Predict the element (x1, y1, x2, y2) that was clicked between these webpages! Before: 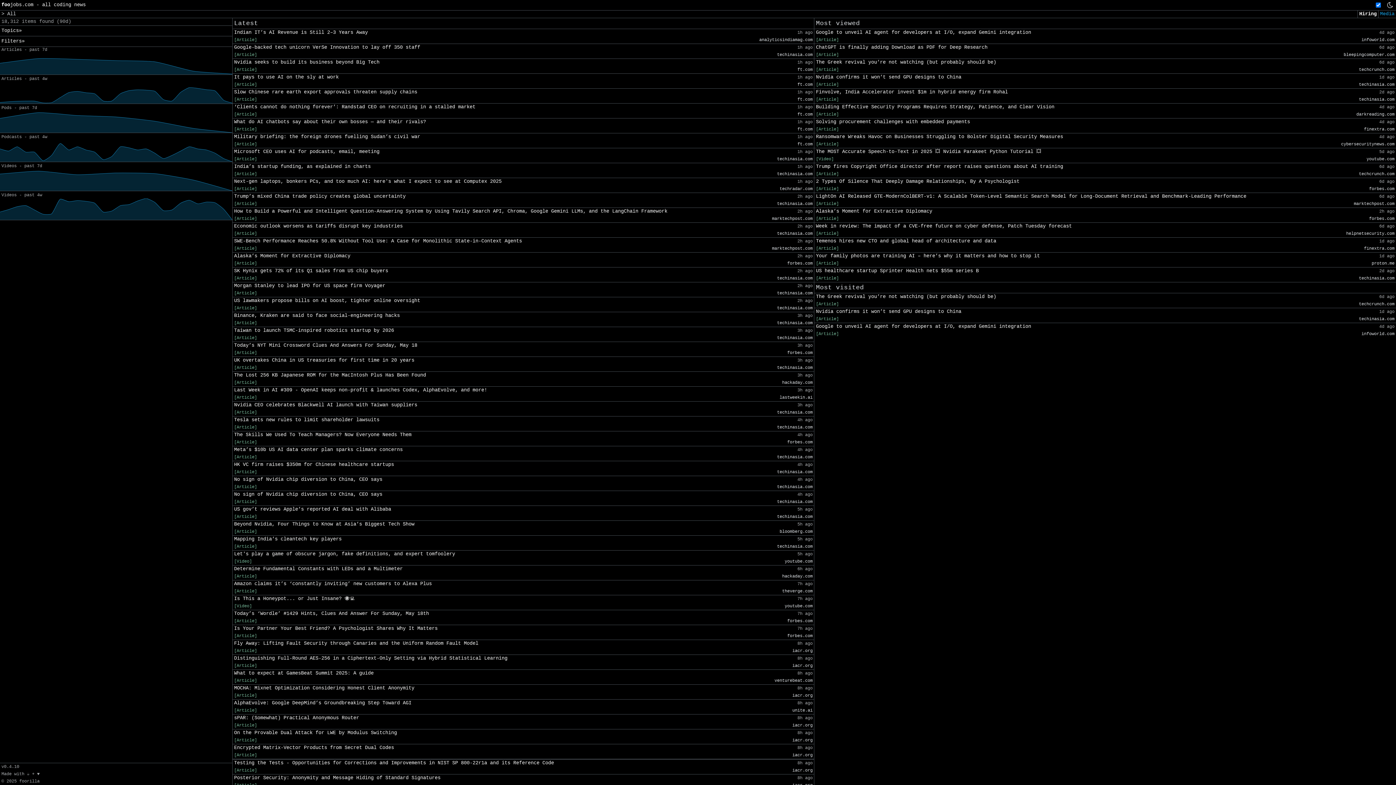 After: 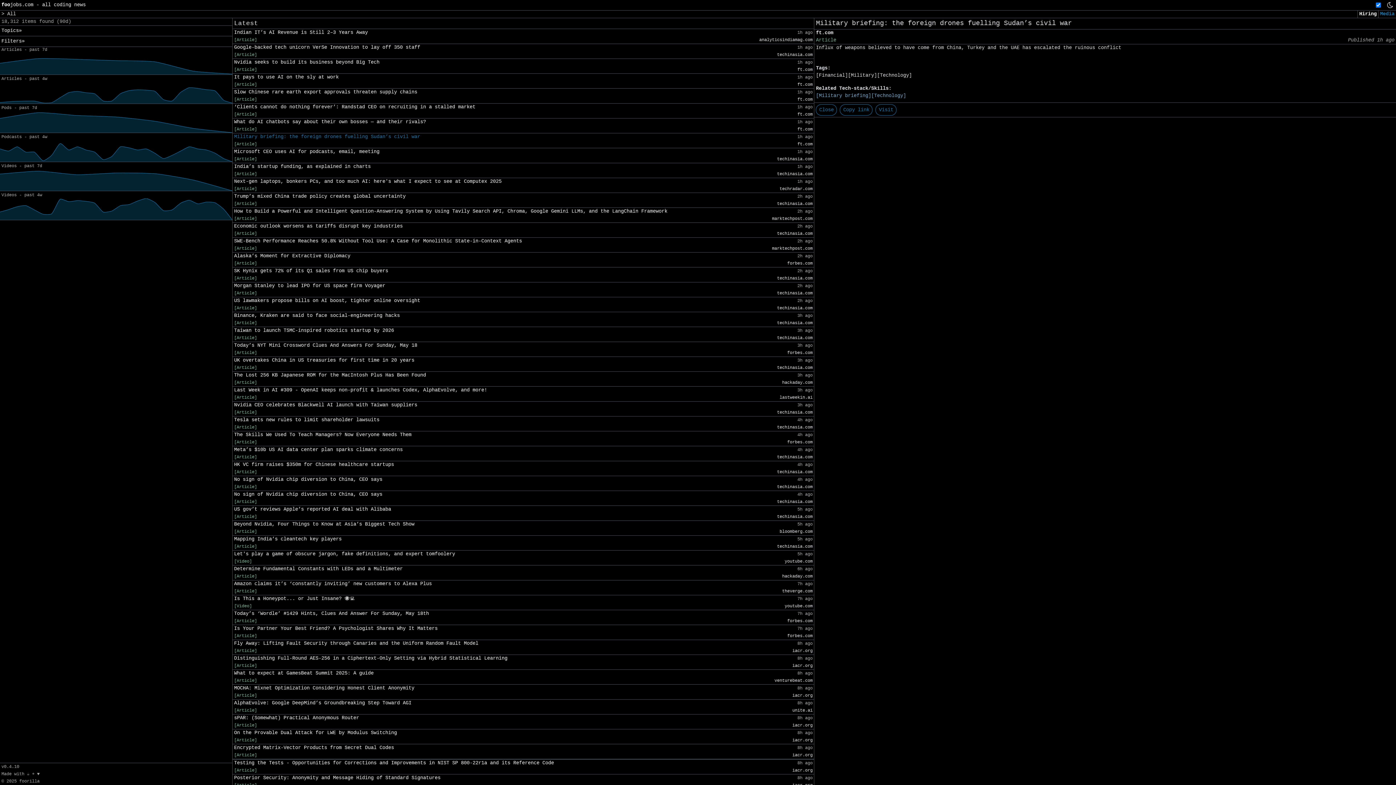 Action: label: Military briefing: the foreign drones fuelling Sudan’s civil war bbox: (234, 133, 420, 140)